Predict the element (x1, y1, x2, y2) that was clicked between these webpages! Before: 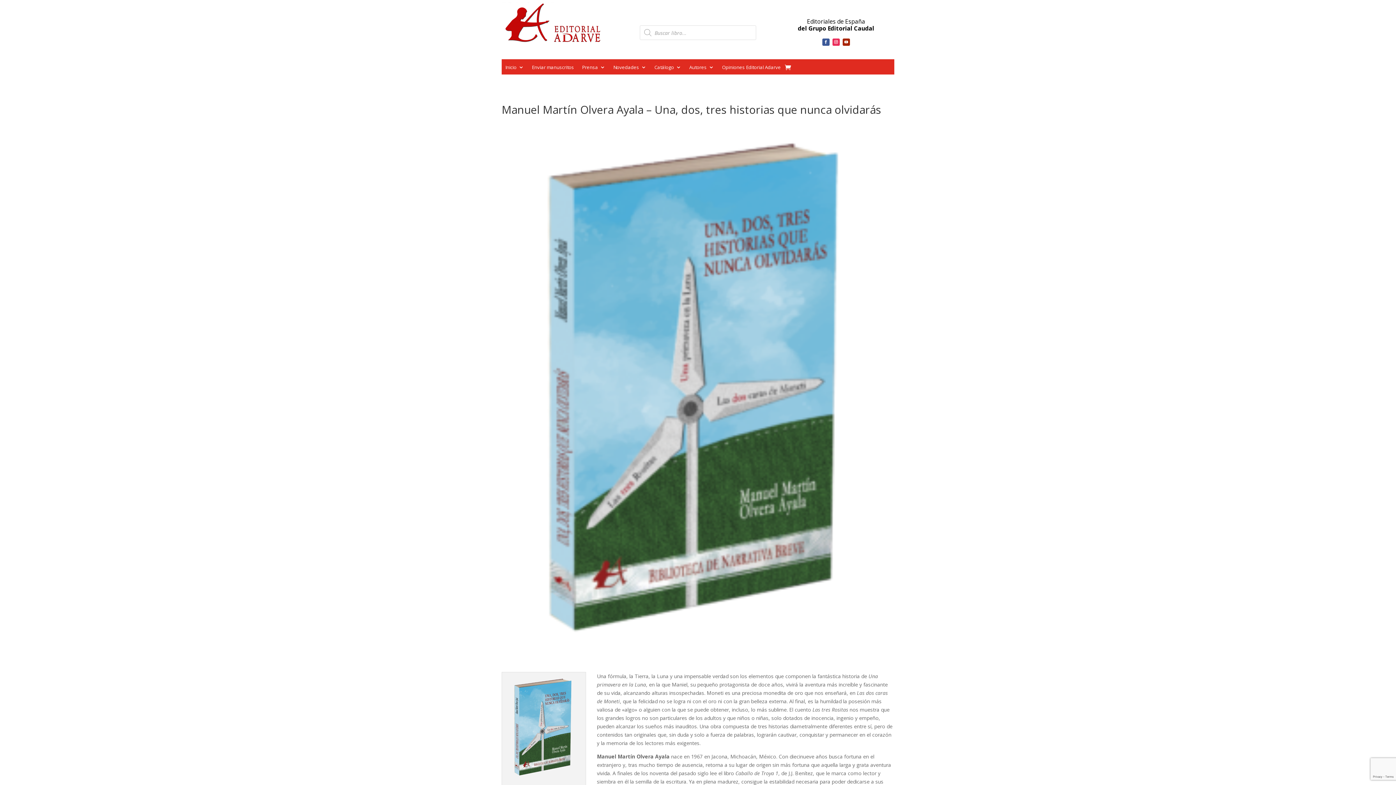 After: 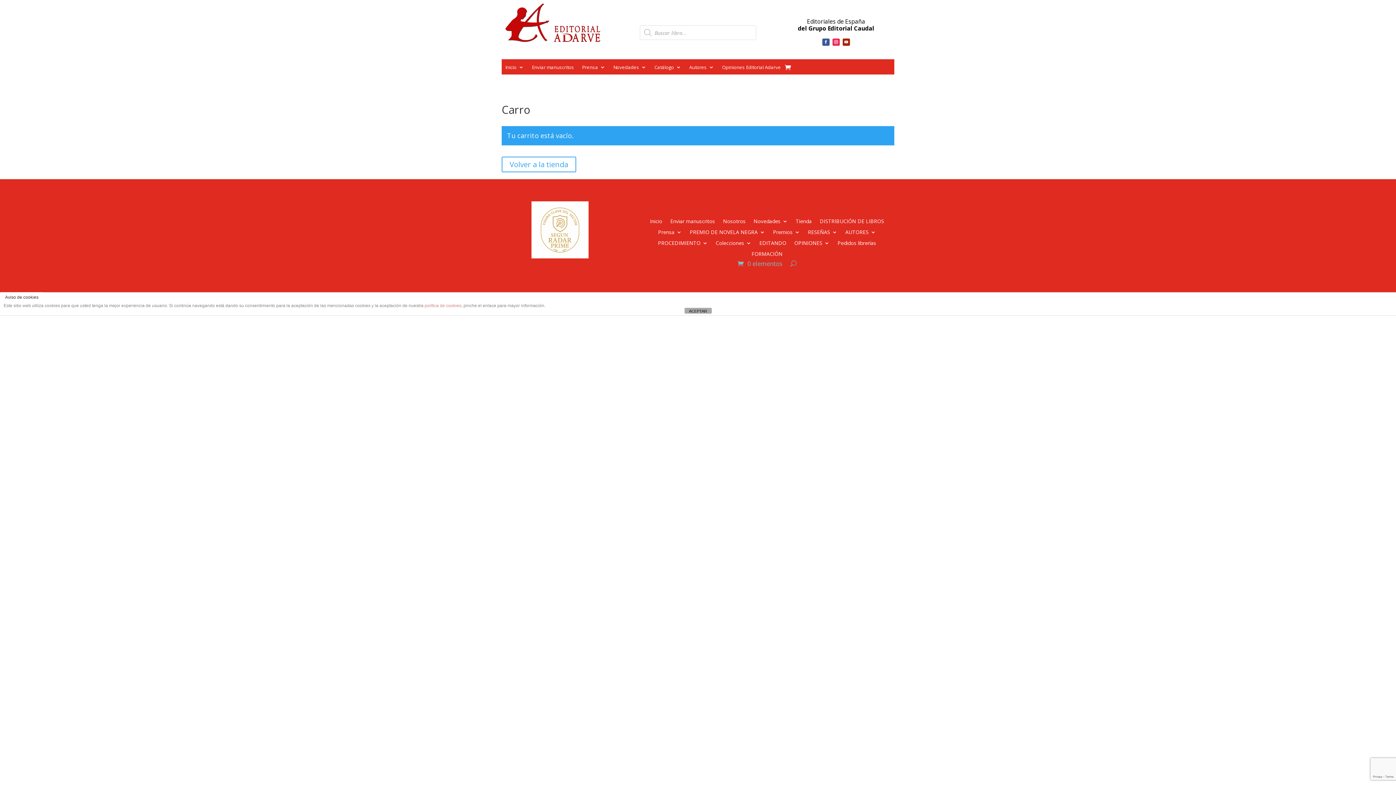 Action: bbox: (785, 62, 791, 72)